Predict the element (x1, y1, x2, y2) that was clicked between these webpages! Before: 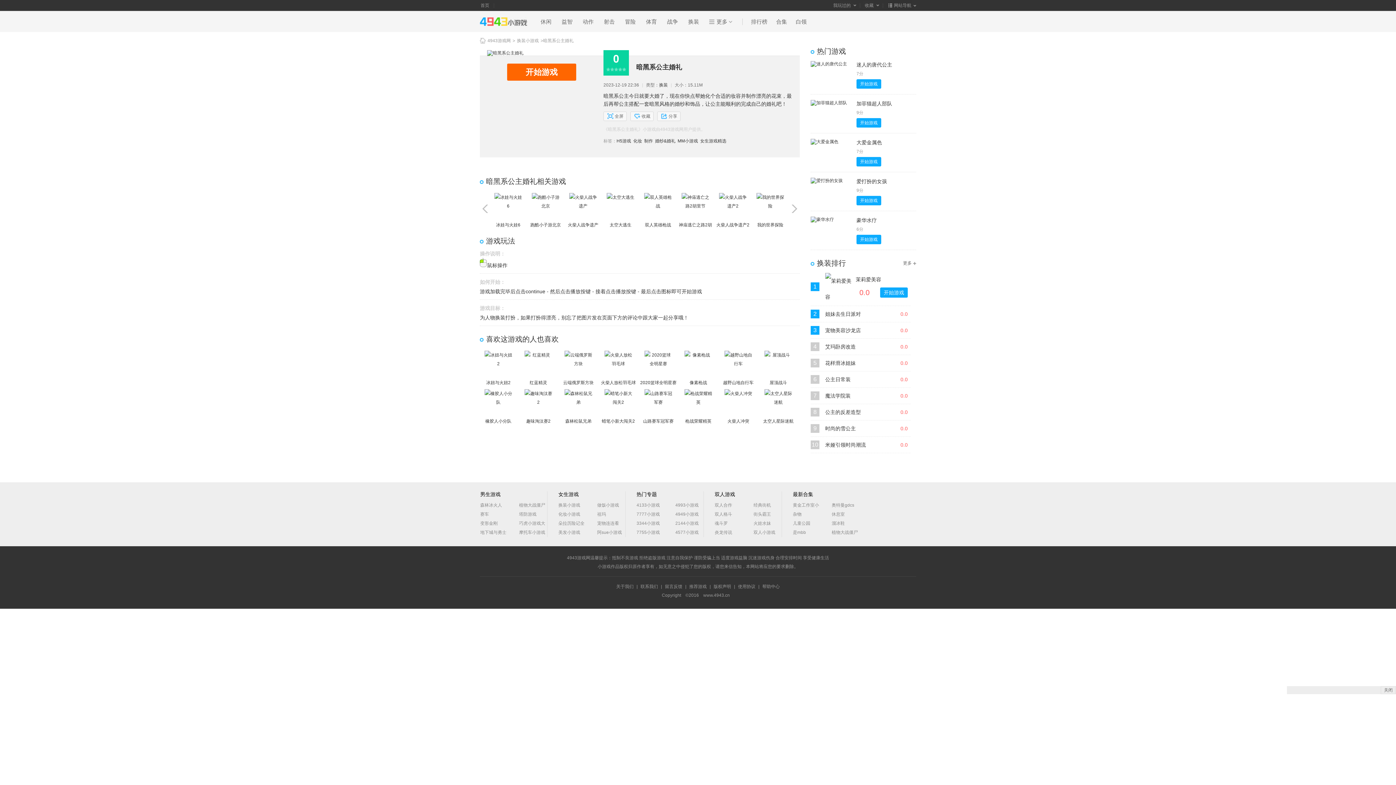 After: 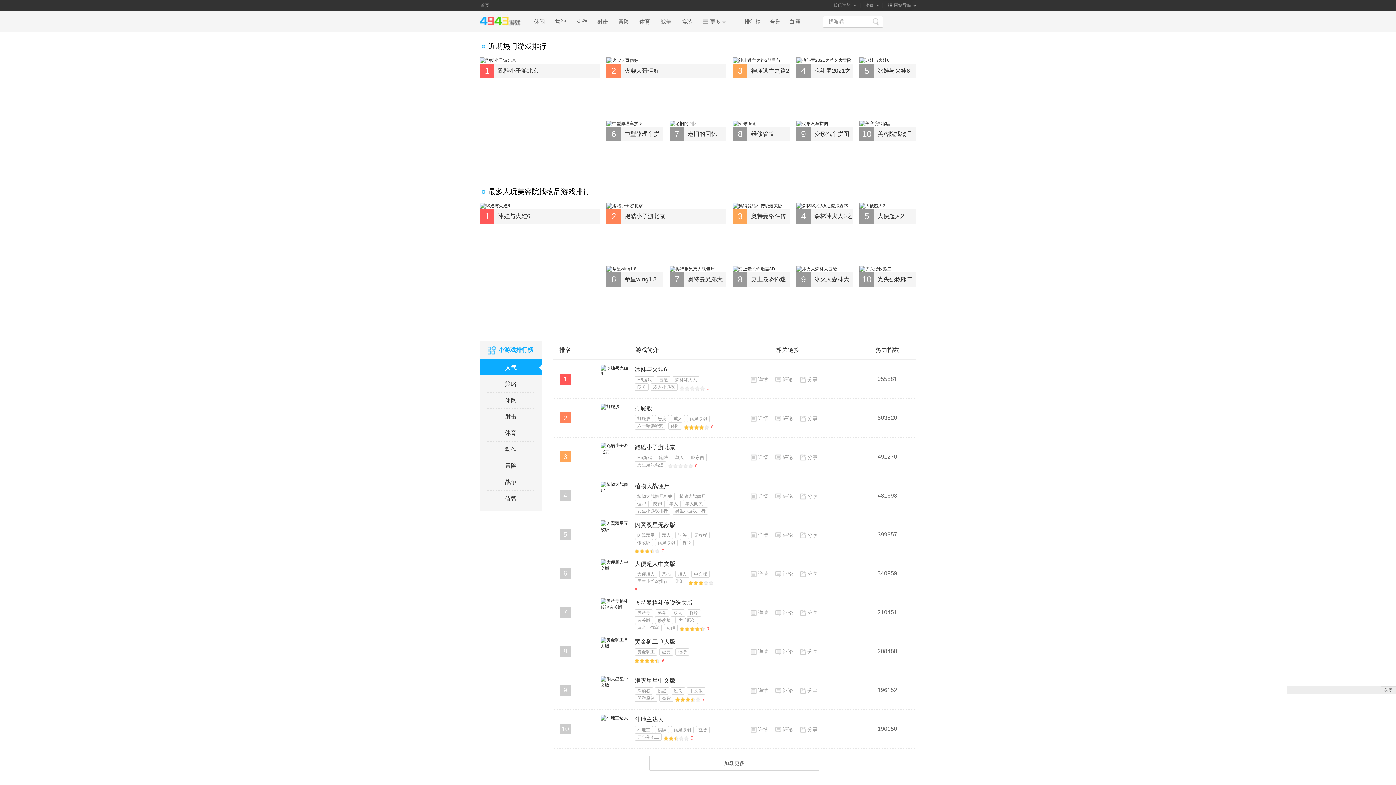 Action: bbox: (751, 18, 767, 24) label: 排行榜